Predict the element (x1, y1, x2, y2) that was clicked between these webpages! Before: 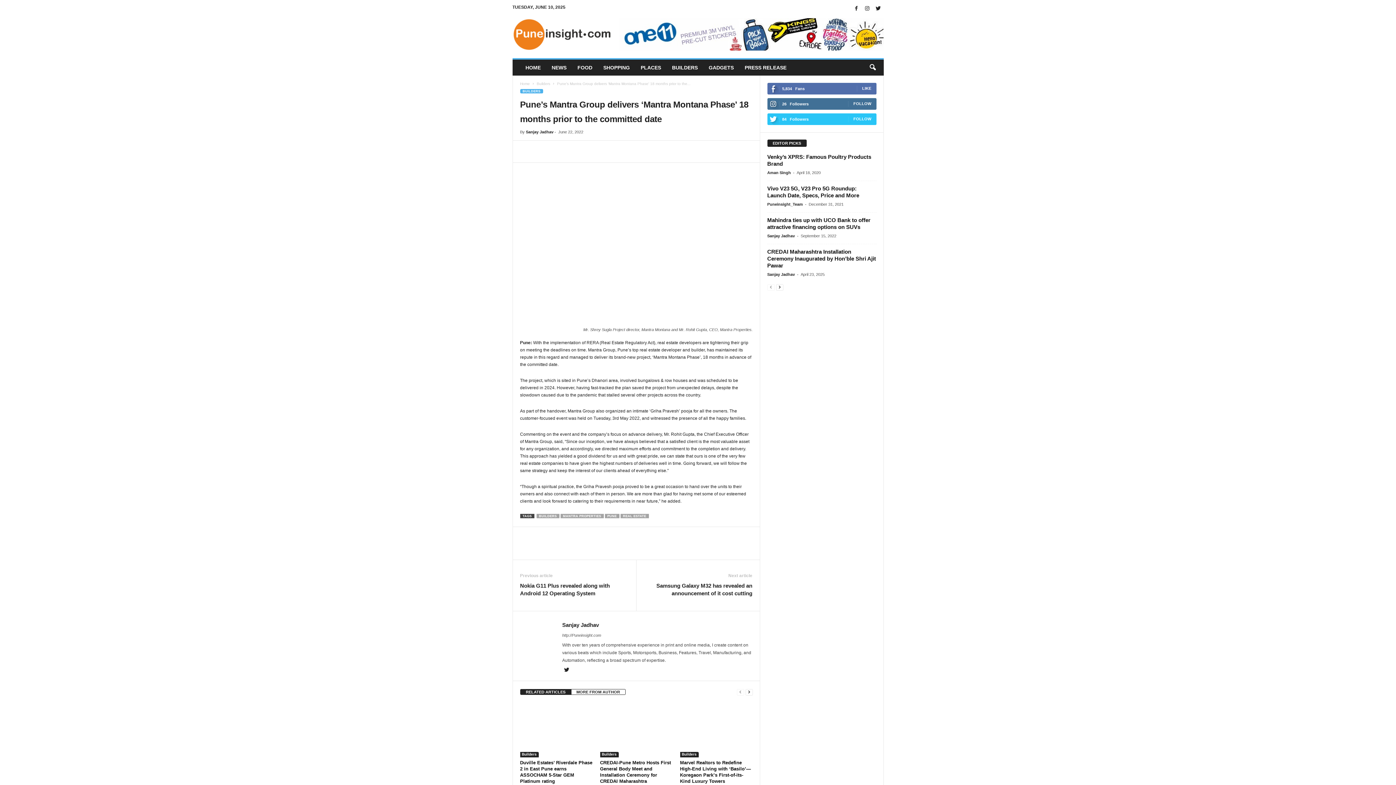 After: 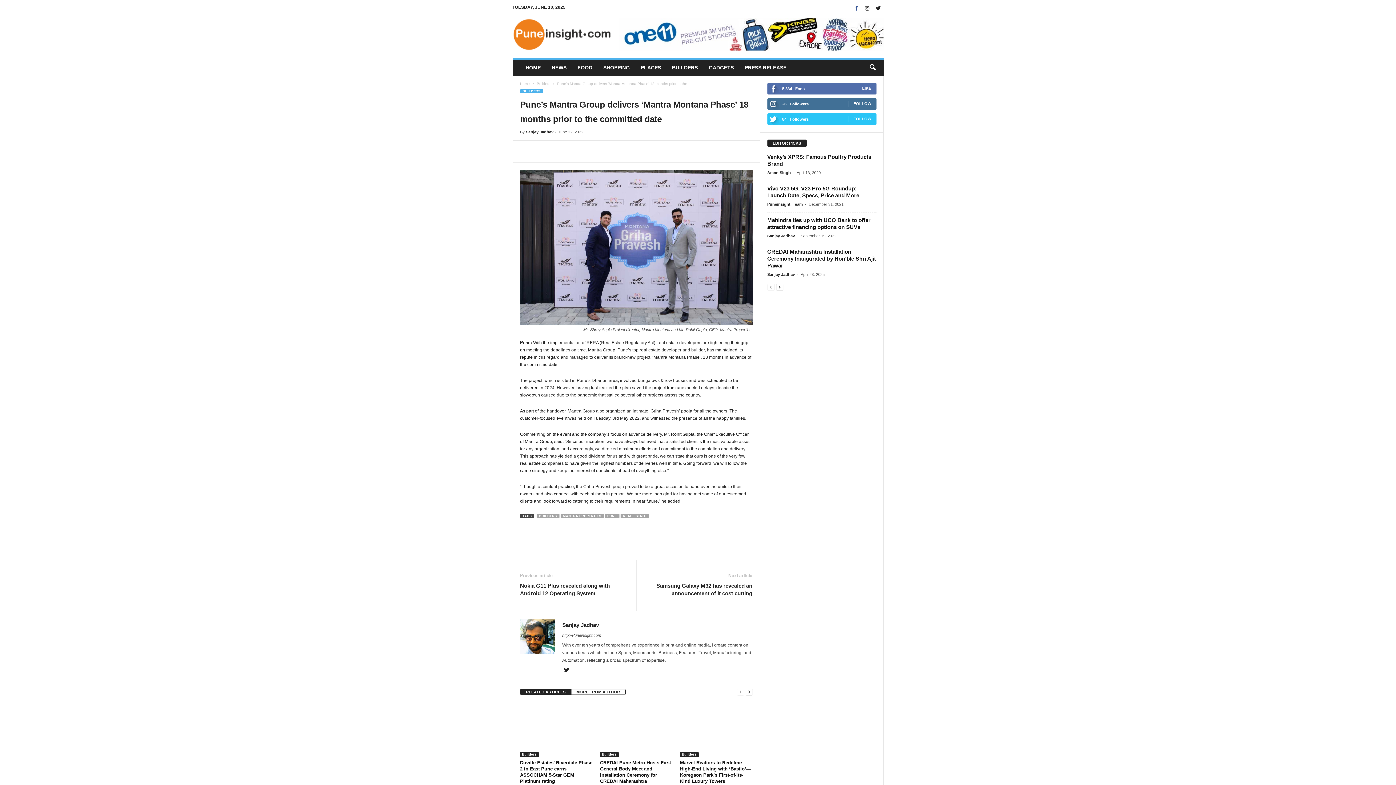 Action: bbox: (852, 3, 860, 14)